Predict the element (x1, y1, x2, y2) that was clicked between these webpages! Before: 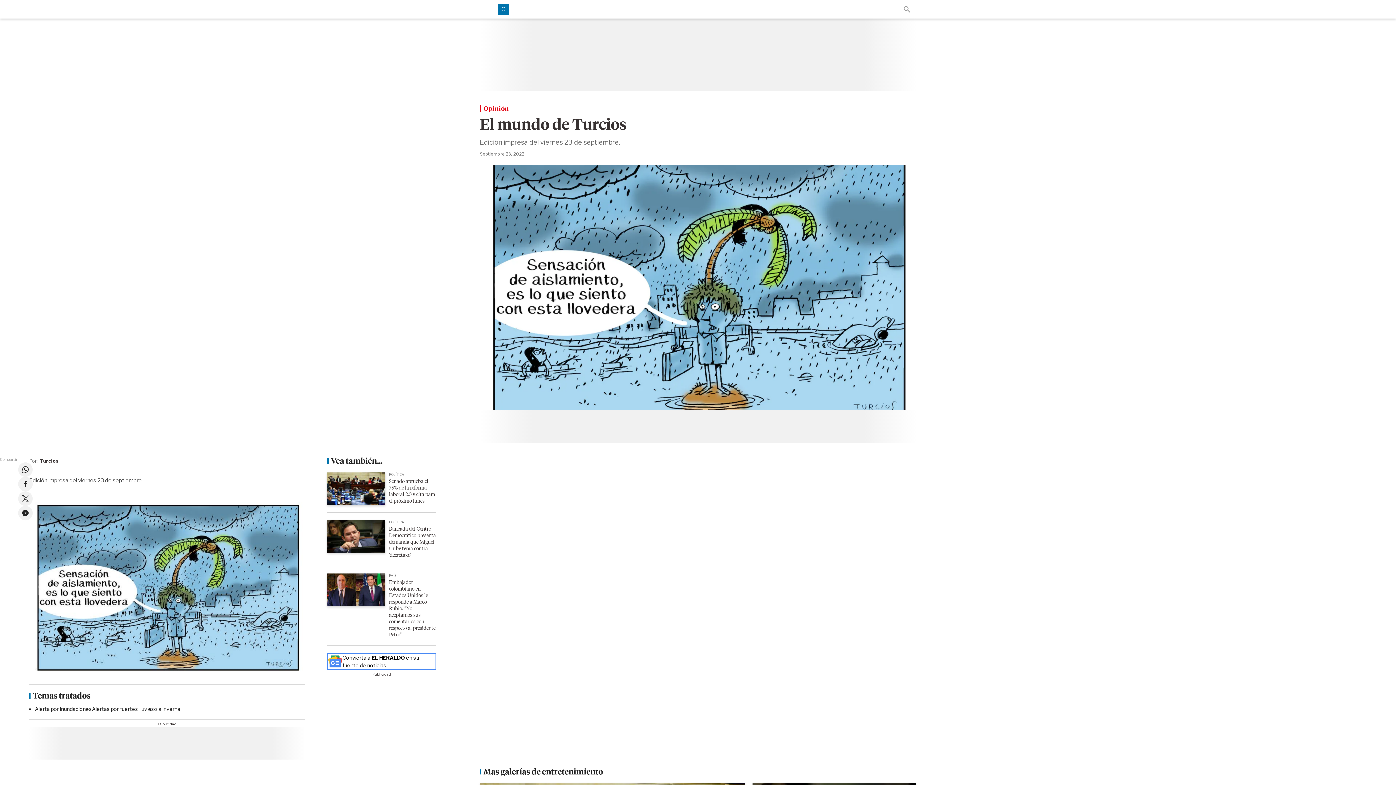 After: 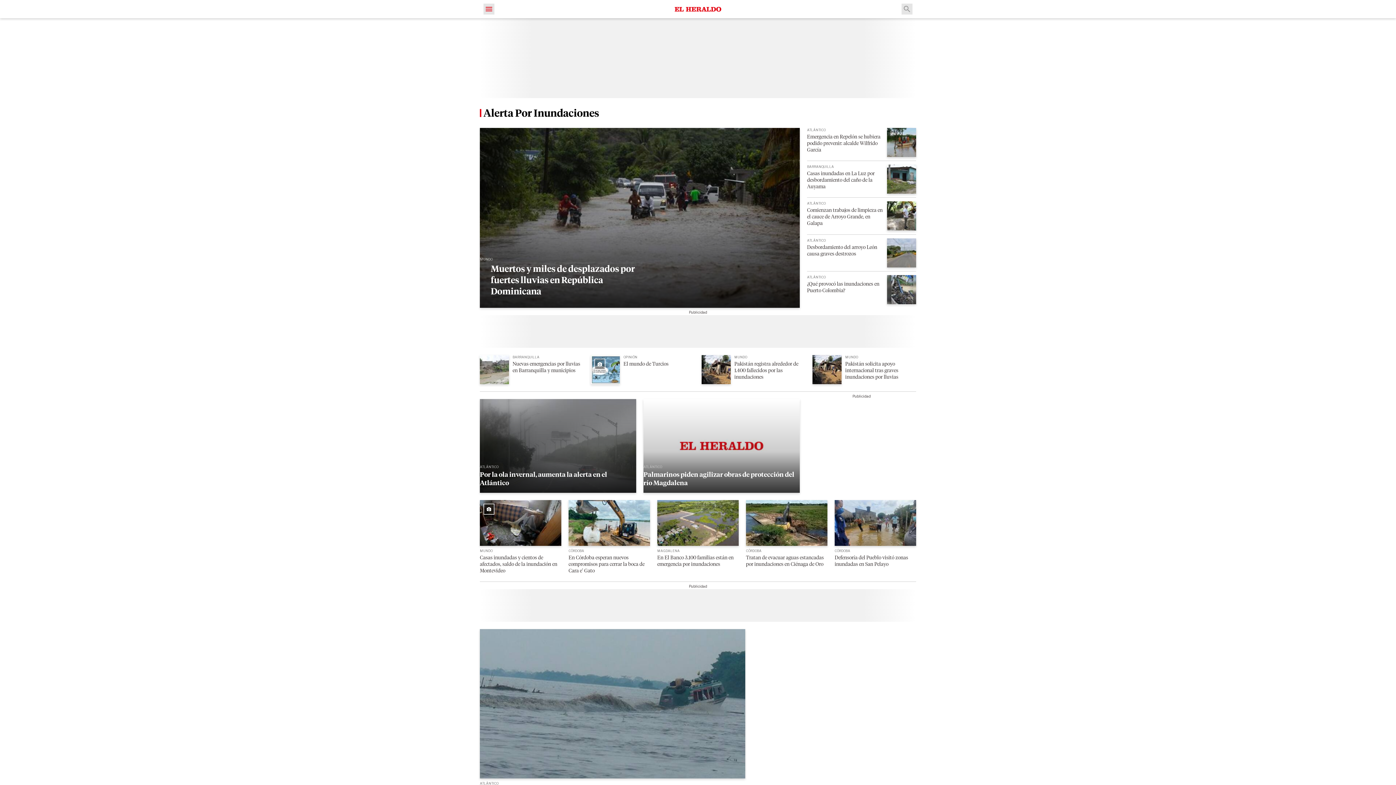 Action: bbox: (34, 706, 92, 712) label: Alerta por inundaciones